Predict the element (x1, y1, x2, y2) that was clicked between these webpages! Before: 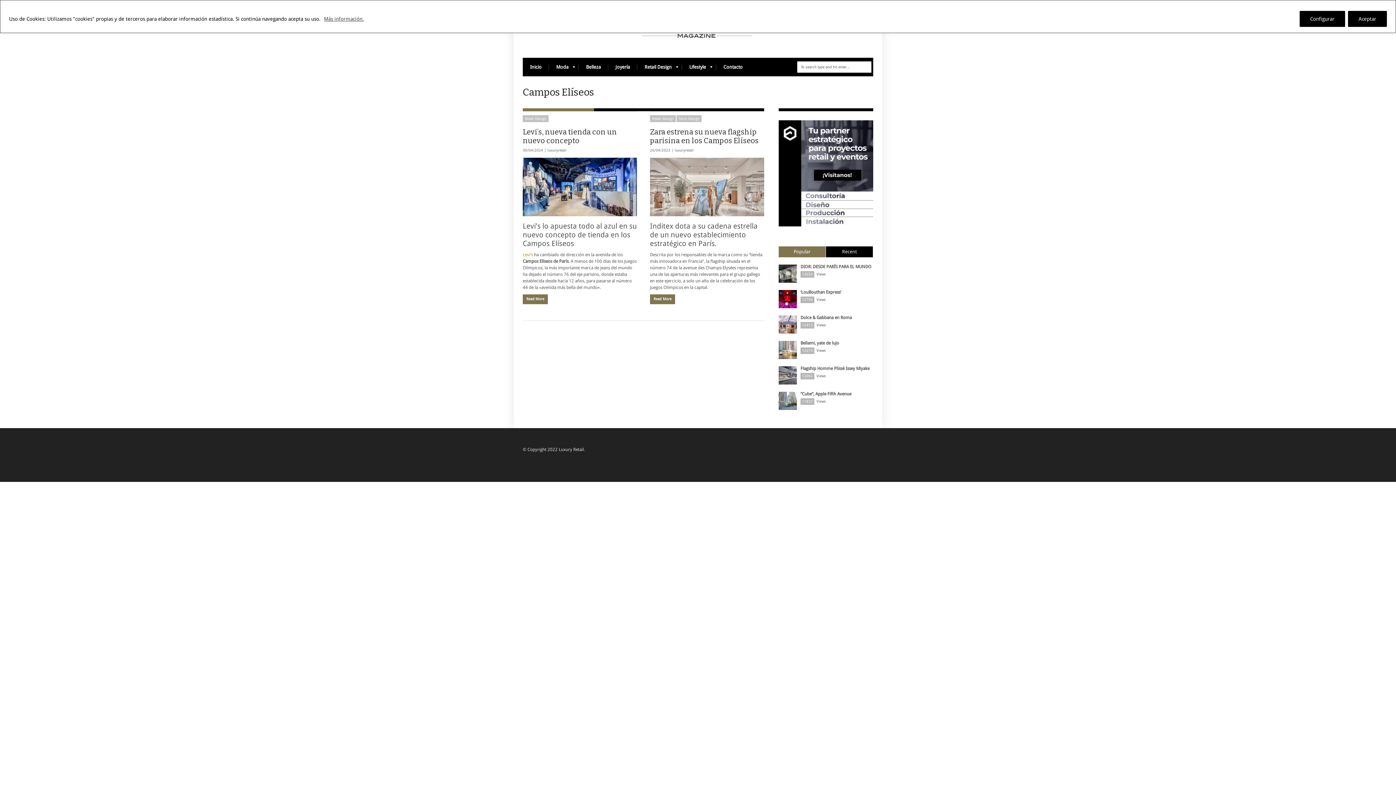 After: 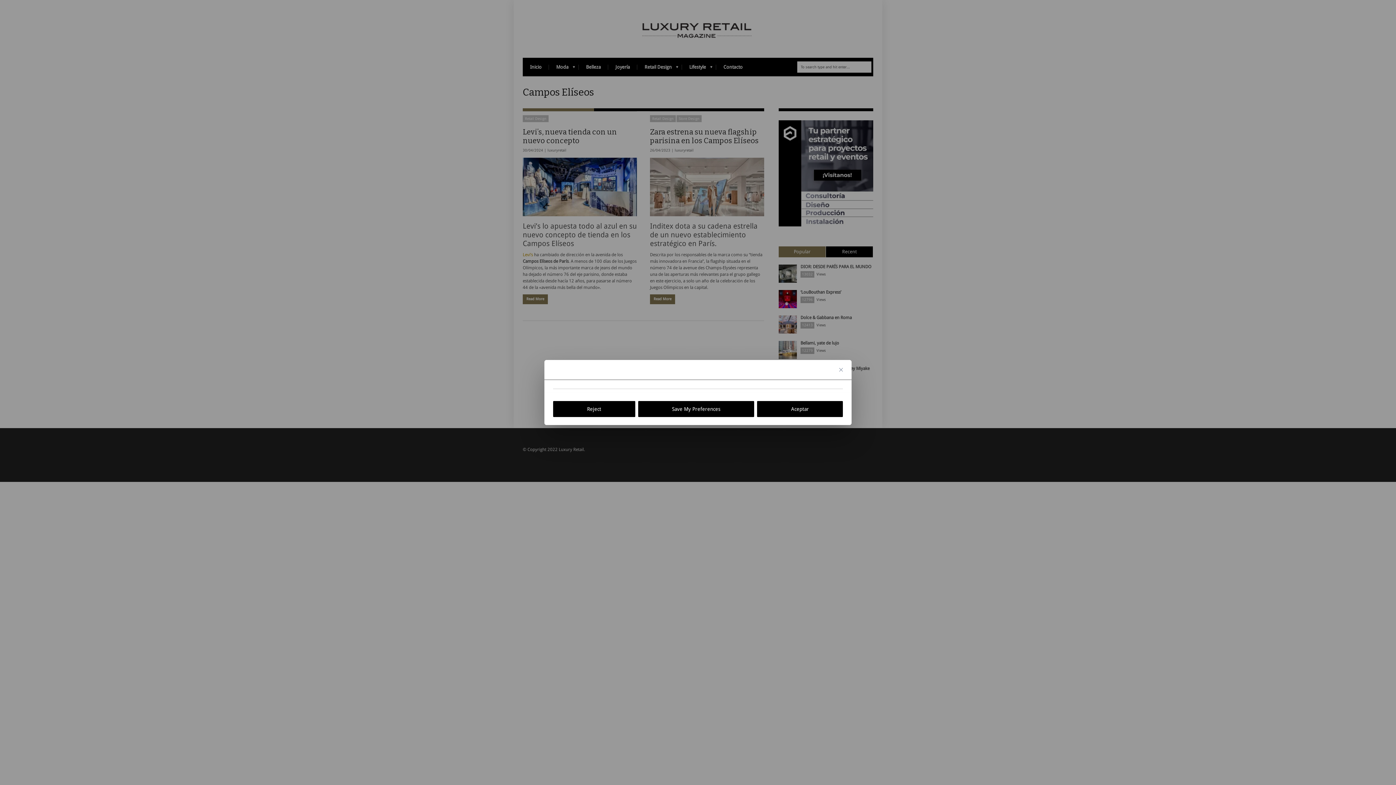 Action: label: Configurar bbox: (1300, 10, 1345, 26)